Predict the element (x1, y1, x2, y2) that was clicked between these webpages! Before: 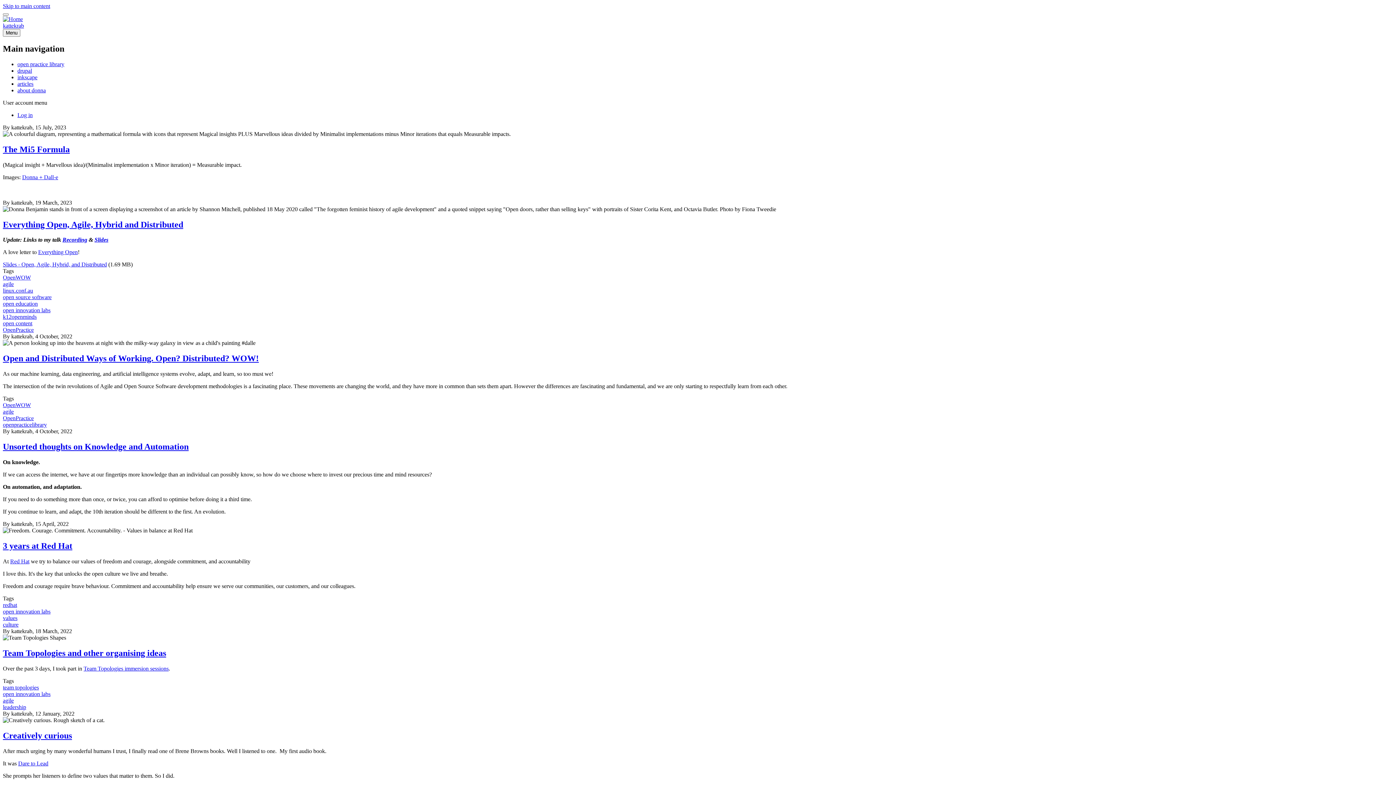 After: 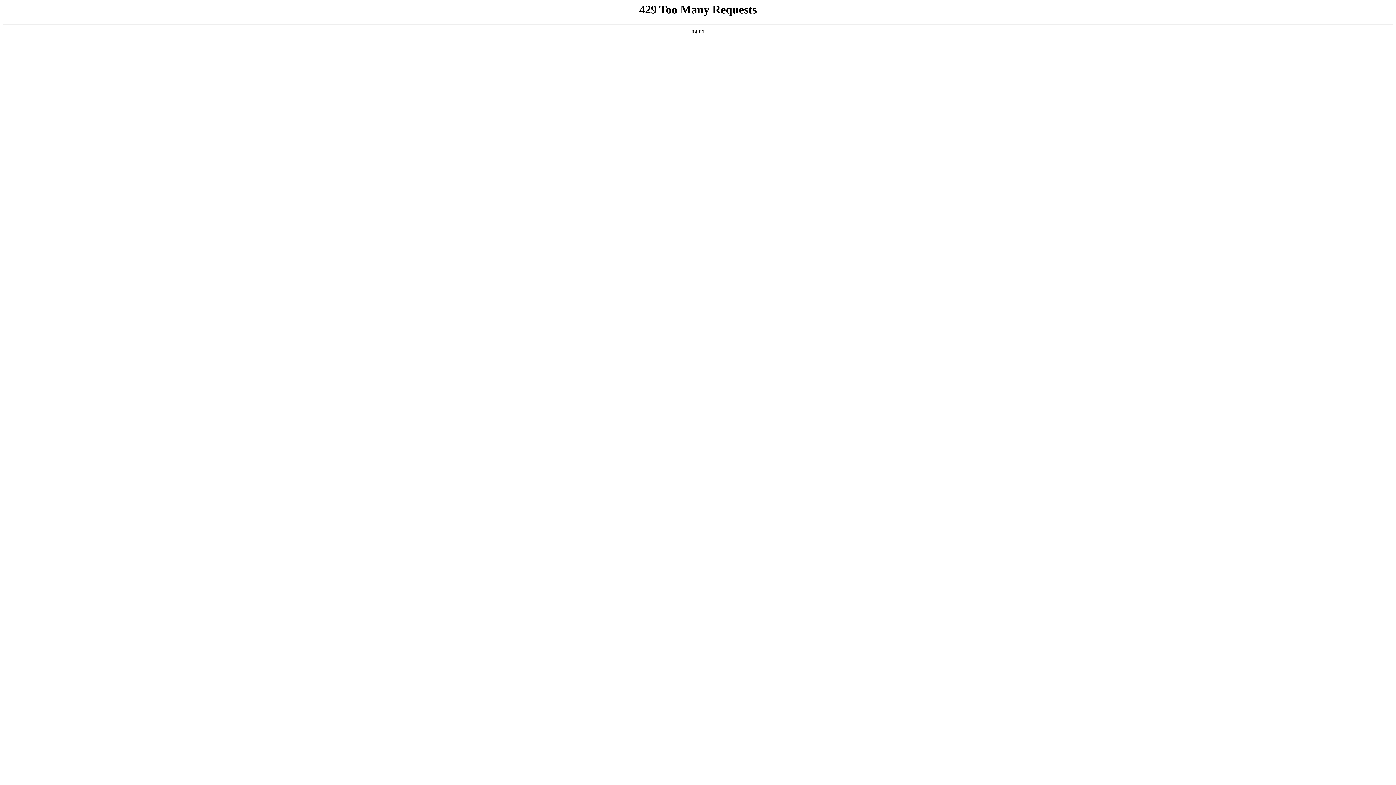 Action: bbox: (2, 402, 30, 408) label: OpenWOW